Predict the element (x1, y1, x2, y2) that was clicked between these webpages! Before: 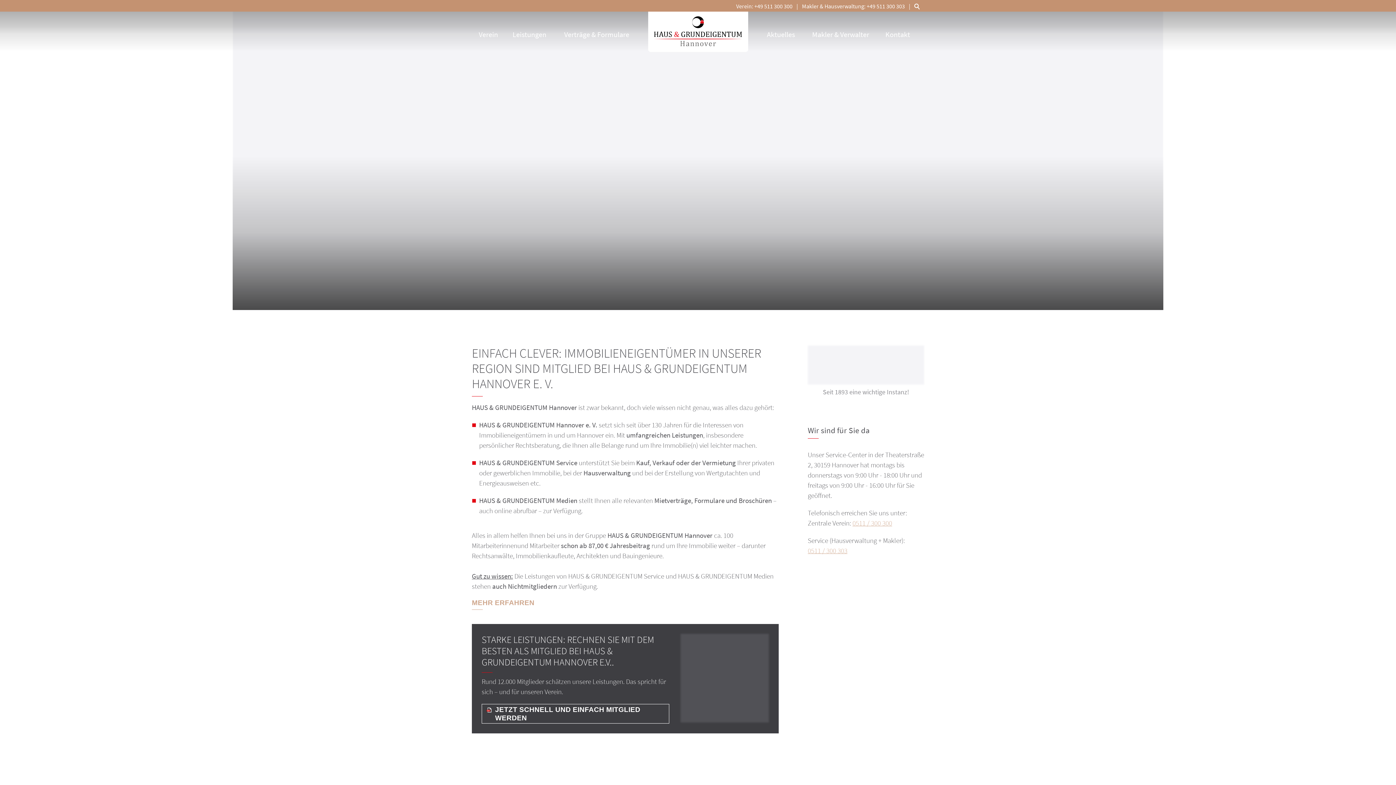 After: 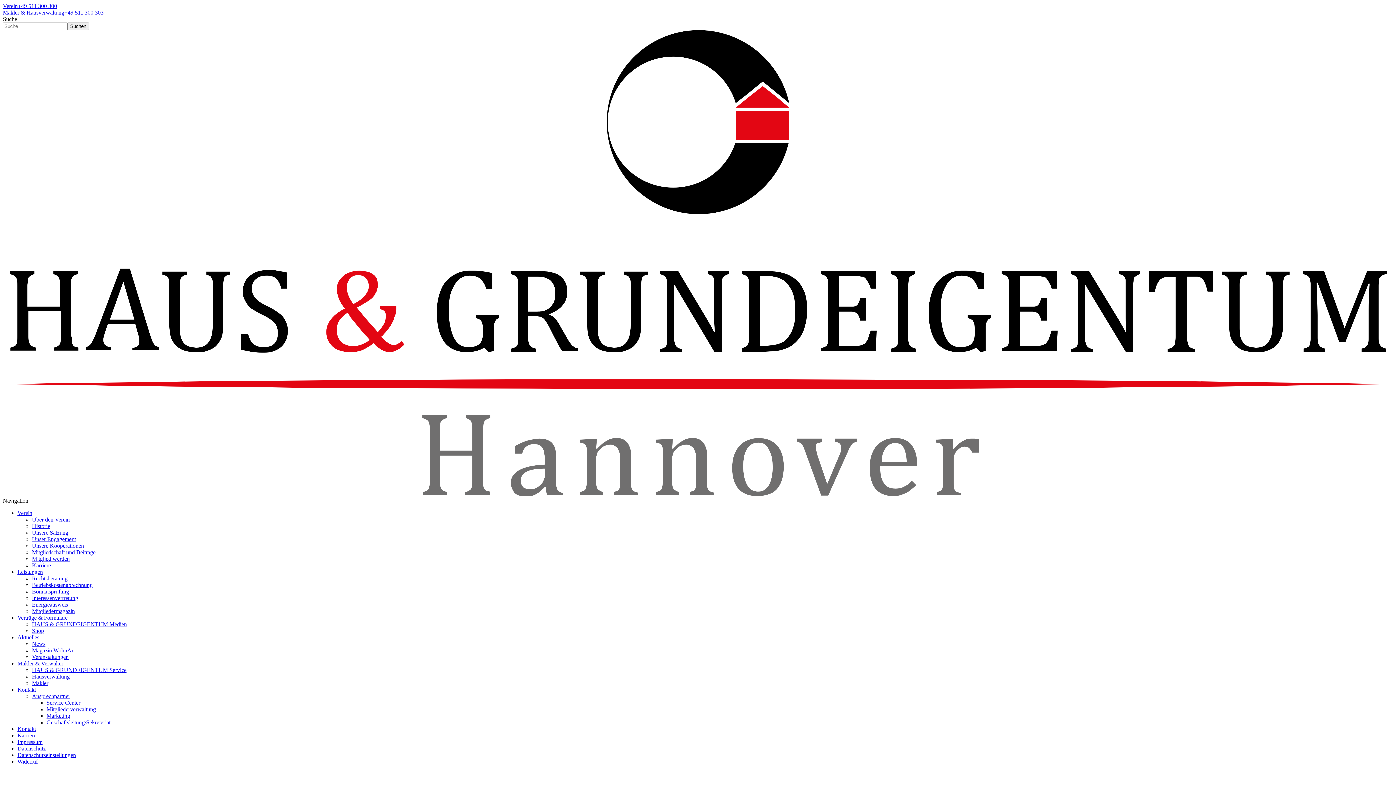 Action: label: MEHR ERFAHREN bbox: (472, 599, 534, 609)